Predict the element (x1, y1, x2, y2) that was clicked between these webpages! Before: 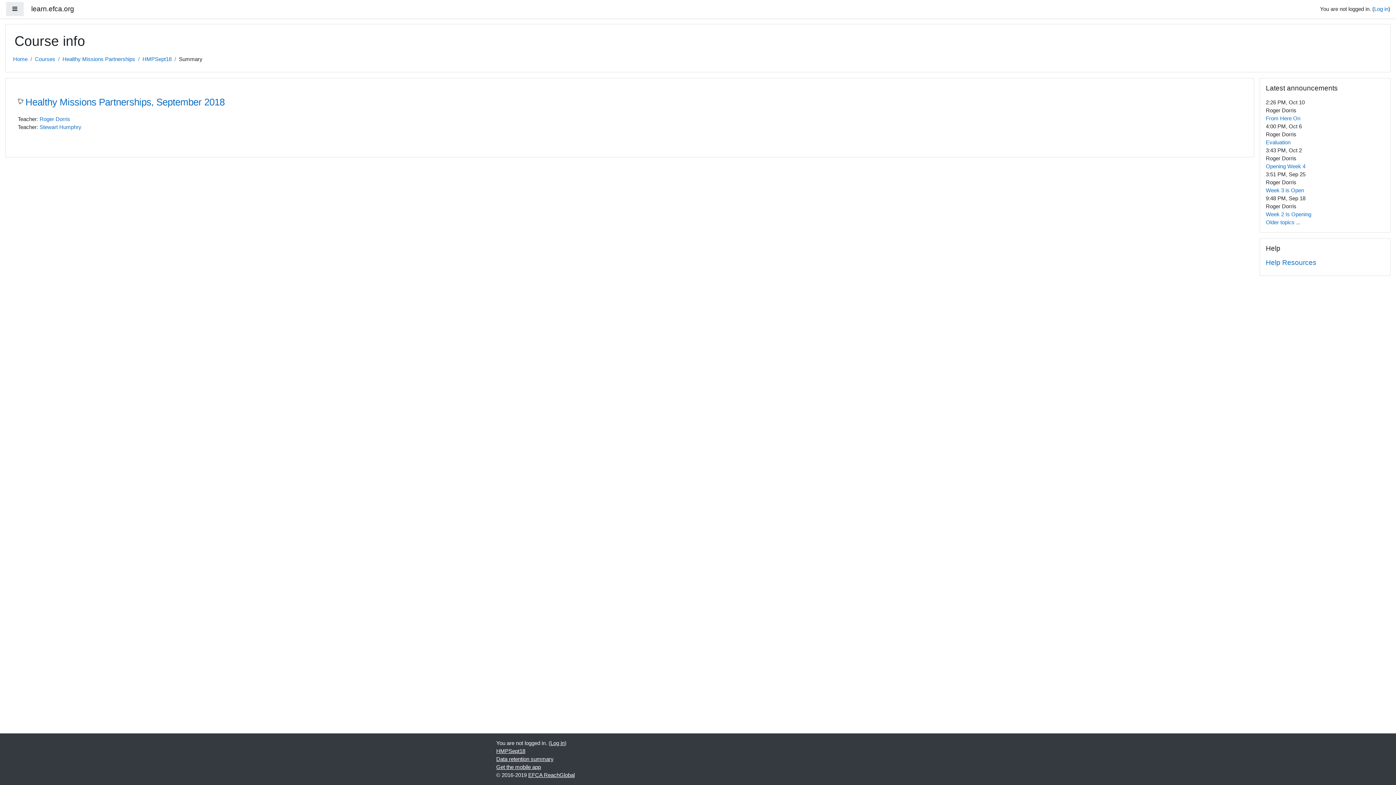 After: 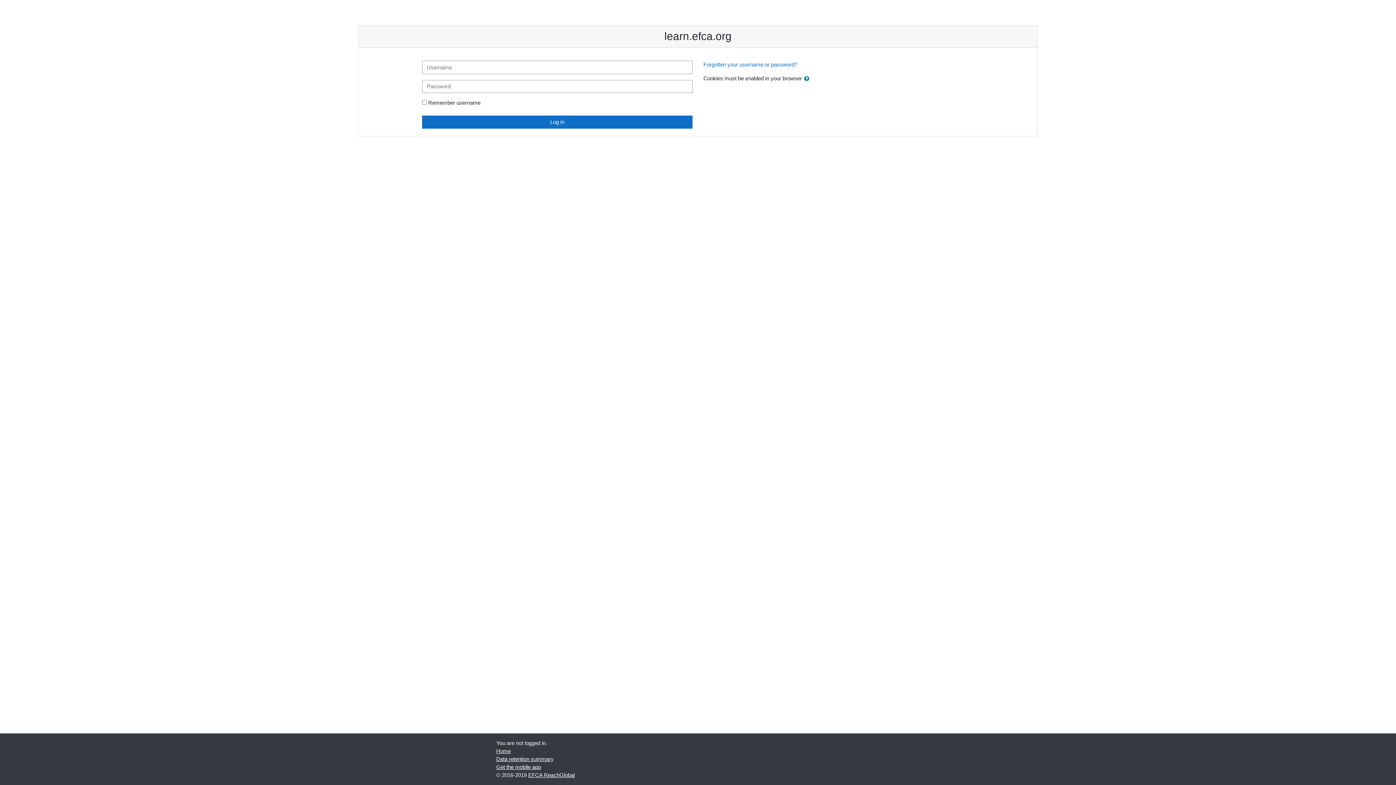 Action: bbox: (1266, 163, 1305, 169) label: Opening Week 4